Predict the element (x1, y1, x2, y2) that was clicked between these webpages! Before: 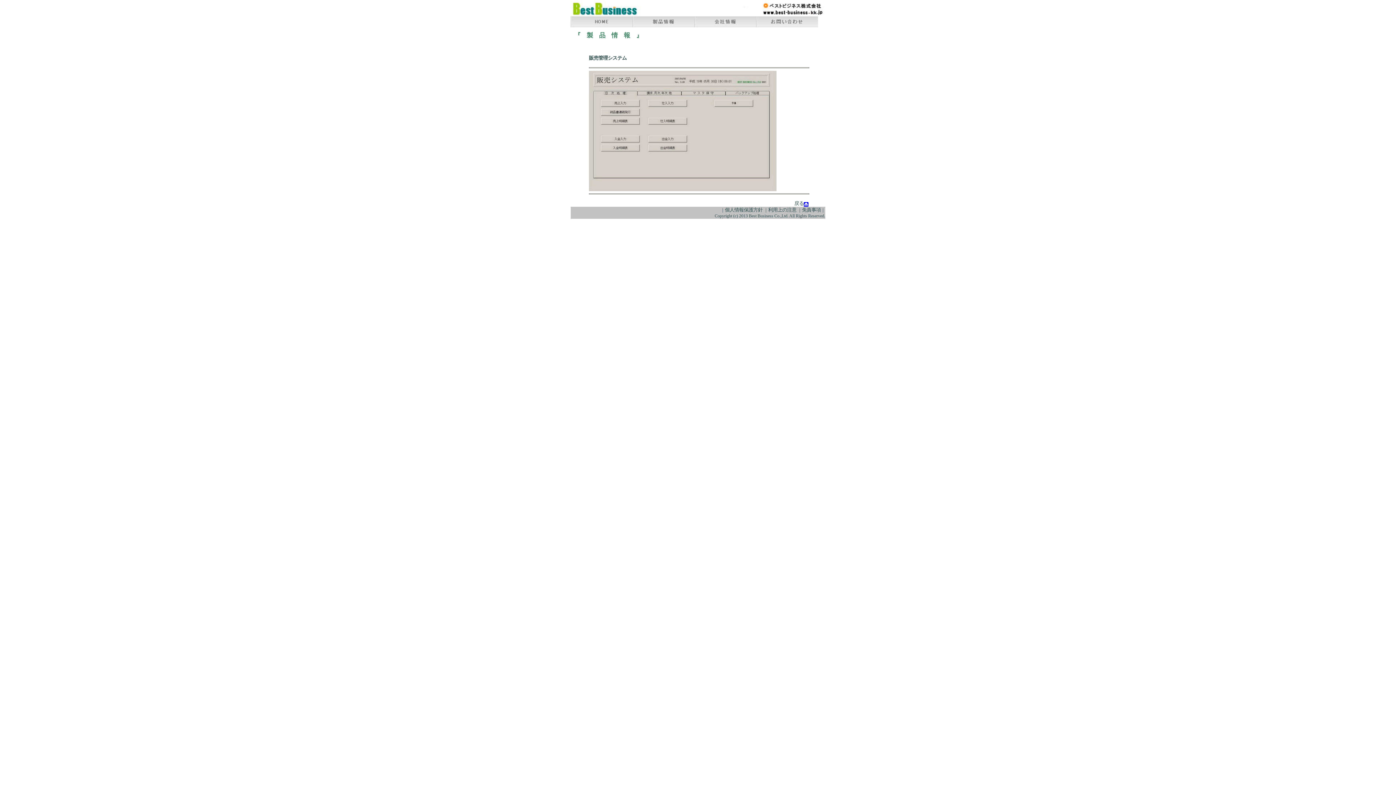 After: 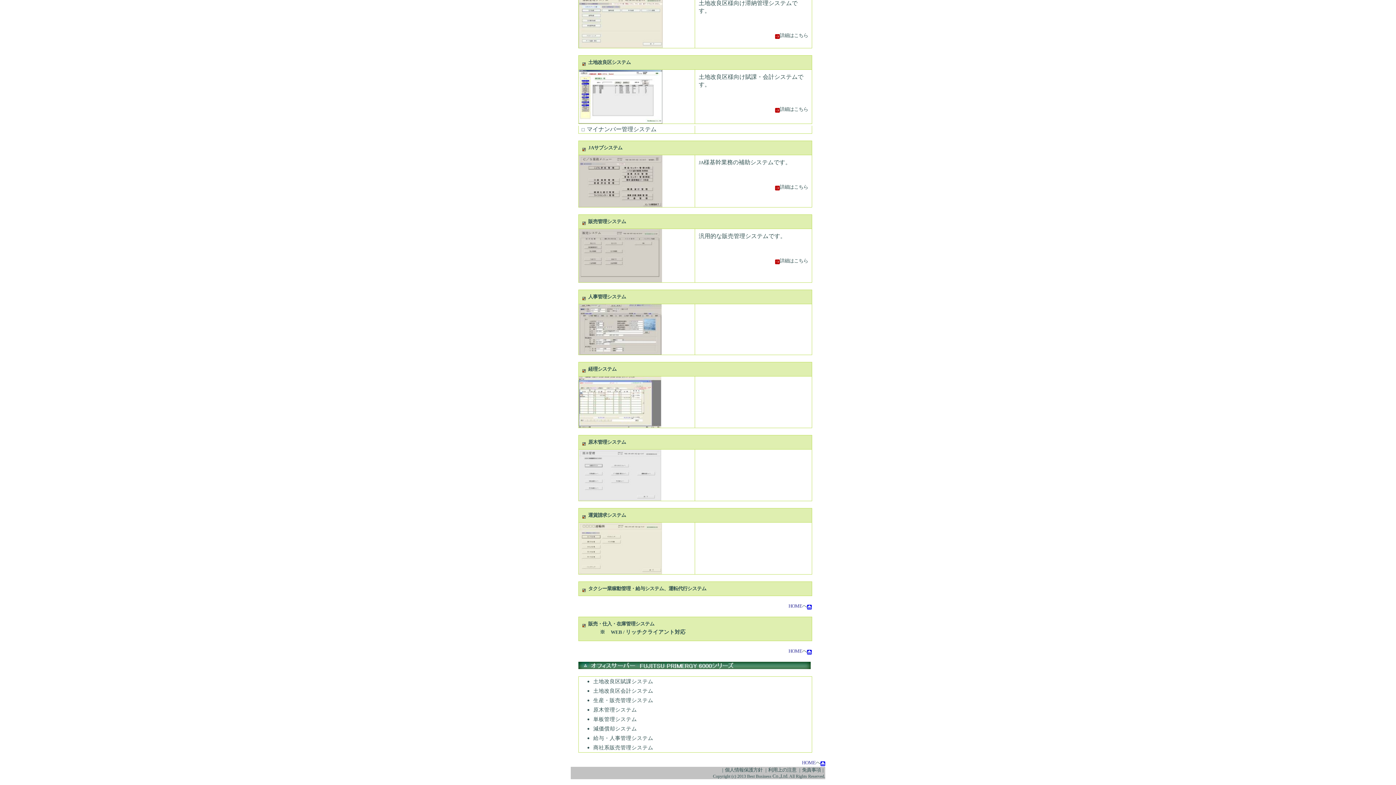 Action: label: 戻る bbox: (794, 200, 808, 206)